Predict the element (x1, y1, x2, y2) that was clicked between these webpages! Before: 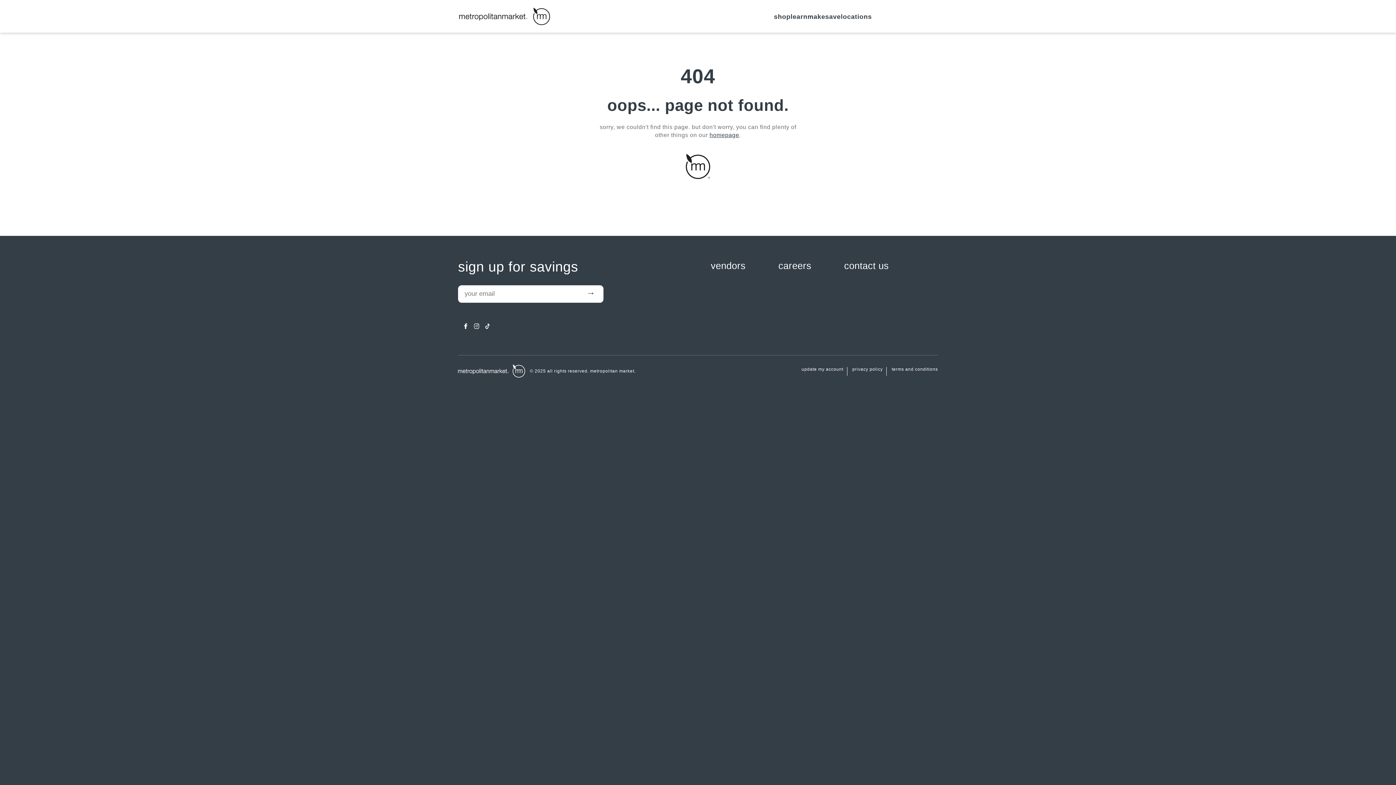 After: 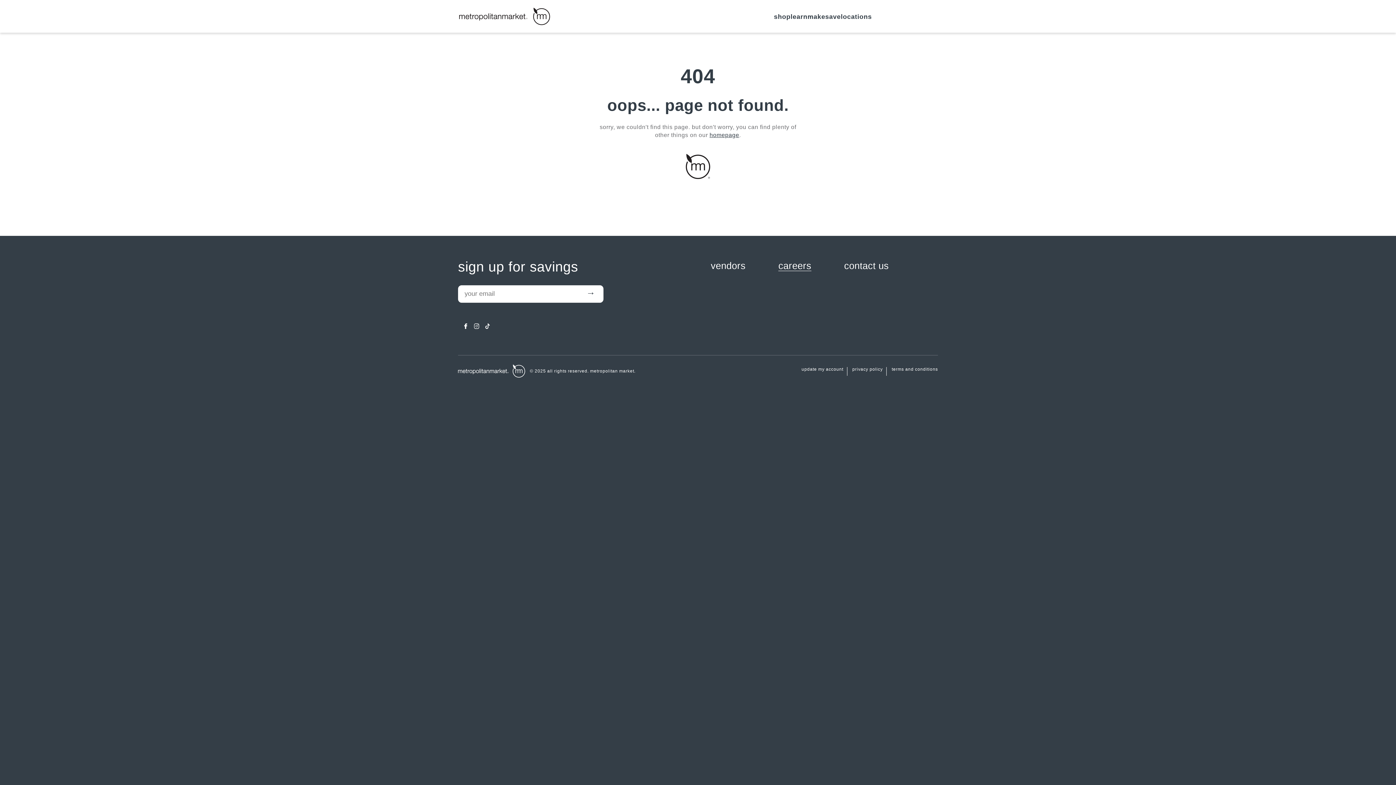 Action: label: careers bbox: (778, 260, 811, 271)